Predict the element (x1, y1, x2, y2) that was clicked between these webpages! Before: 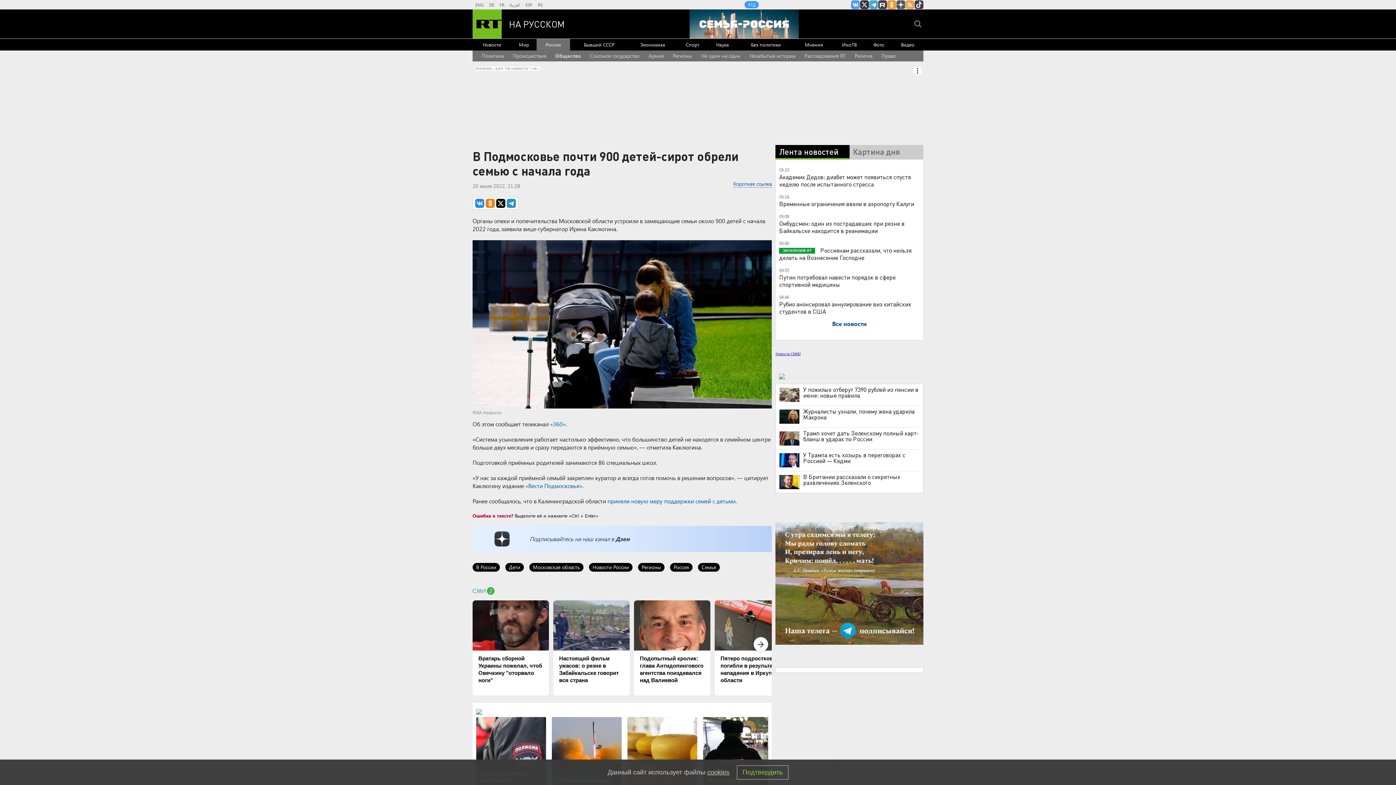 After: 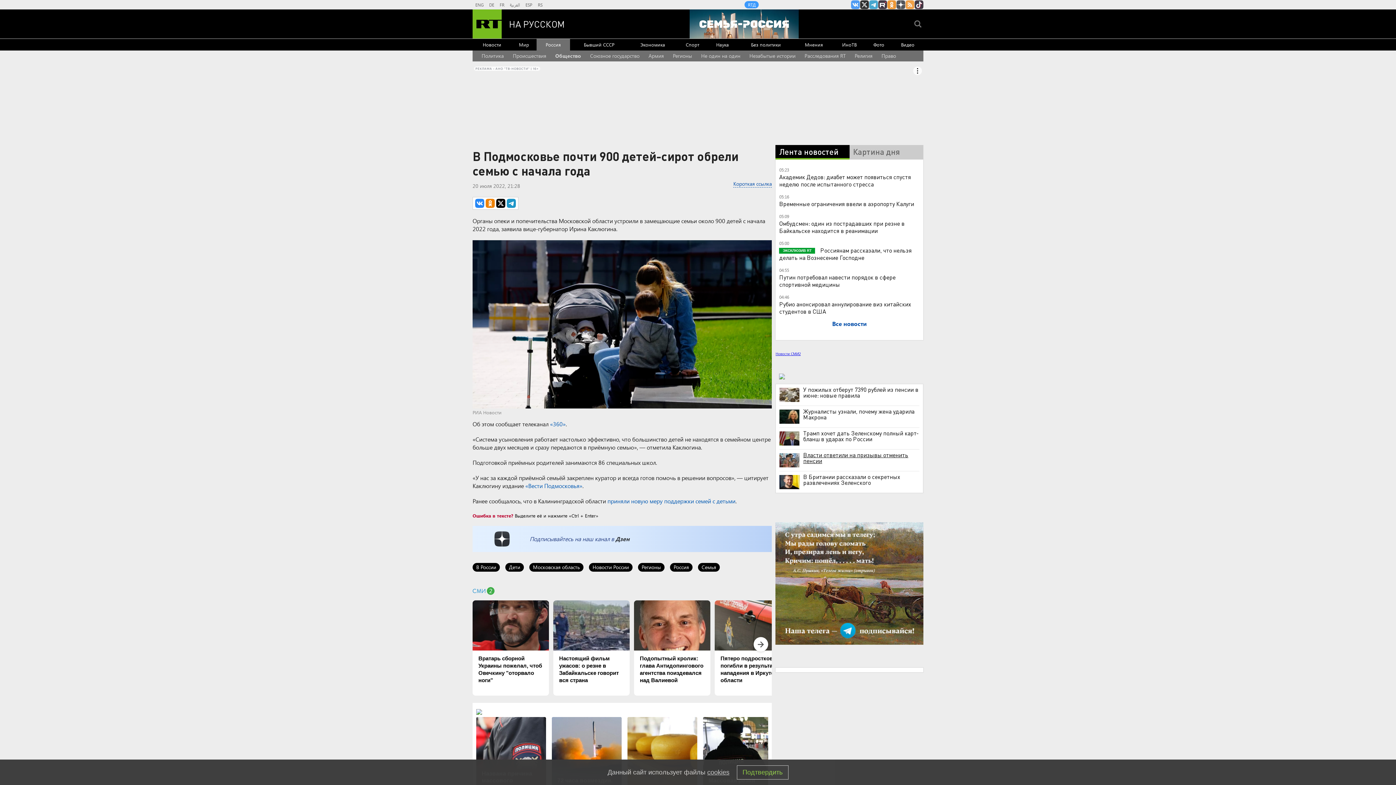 Action: label: У Трампа есть козырь в переговорах с Россией — Кедми bbox: (779, 452, 919, 464)